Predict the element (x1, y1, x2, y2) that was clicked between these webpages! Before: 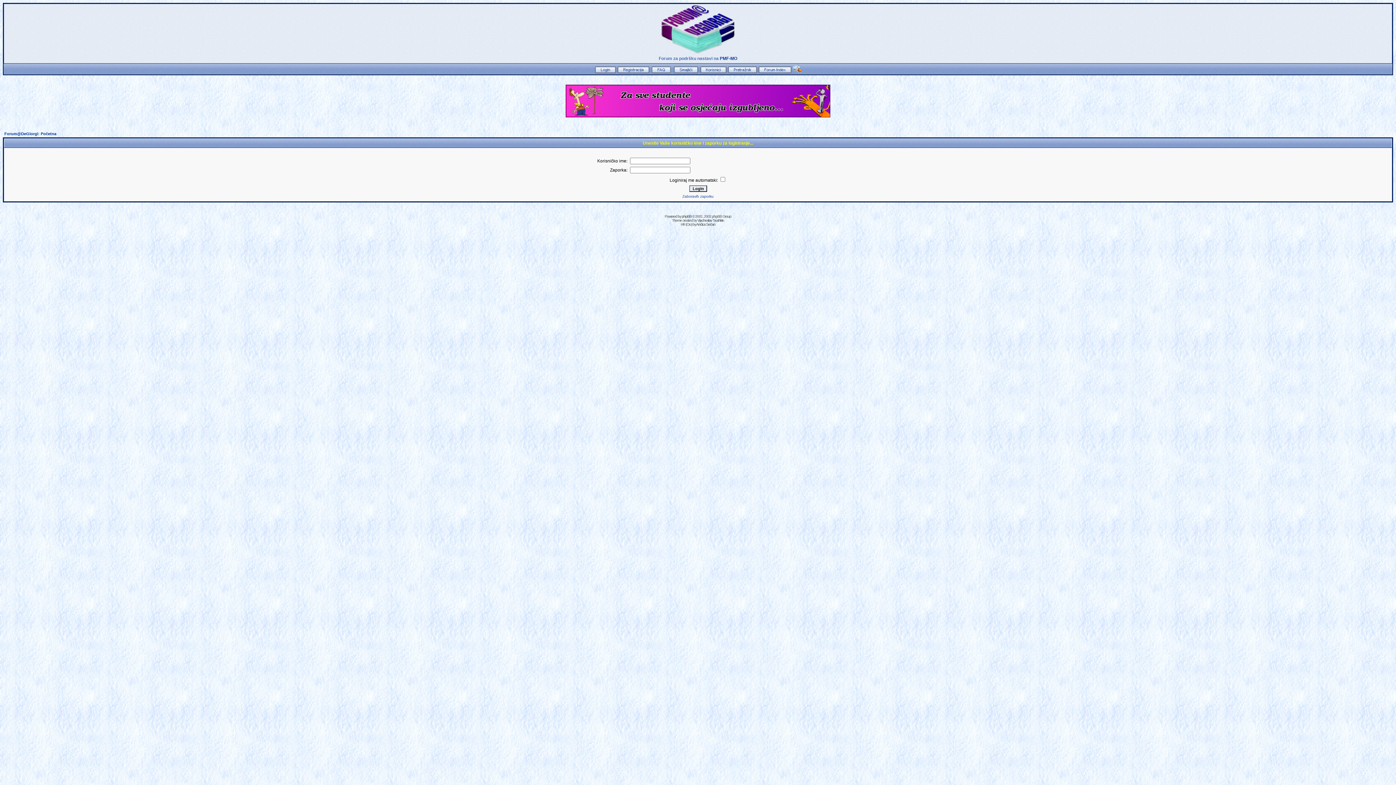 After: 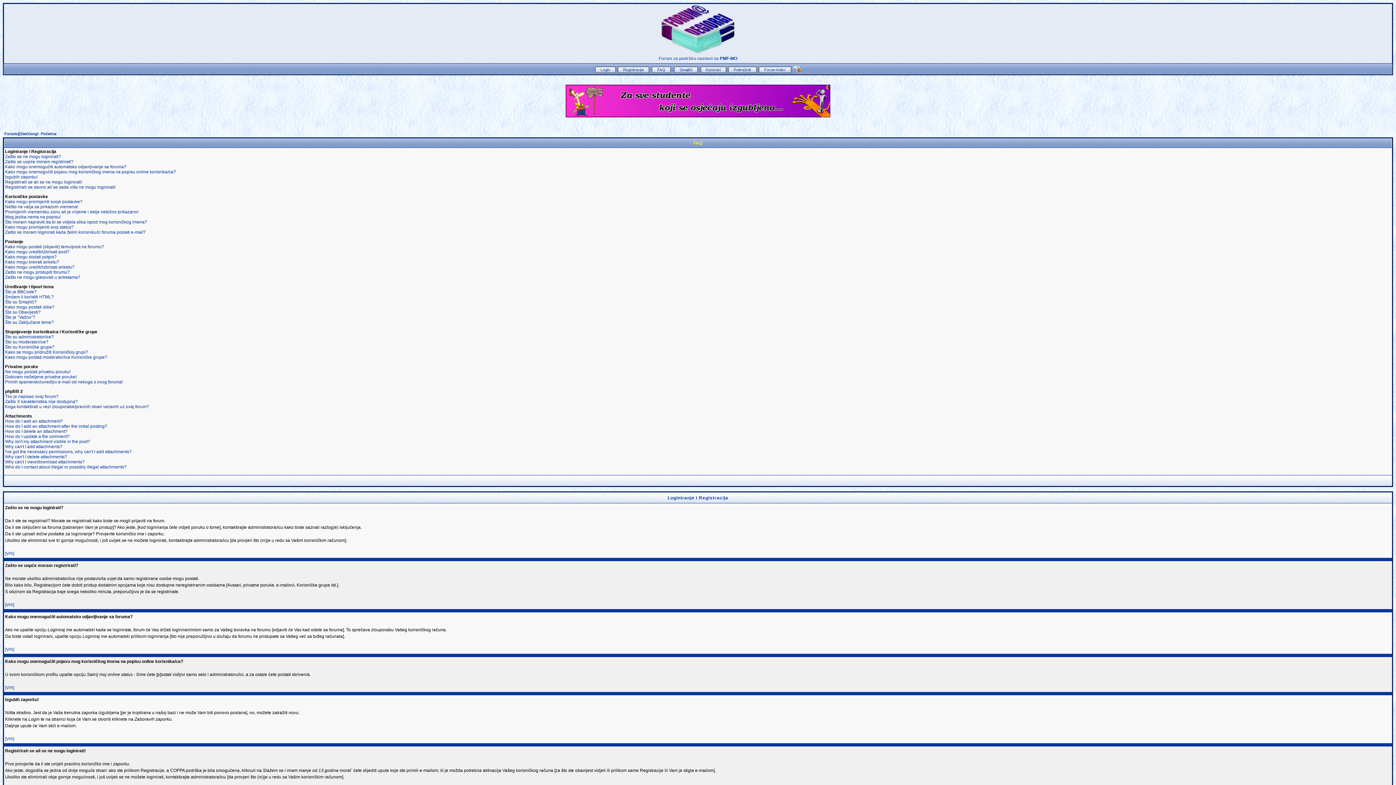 Action: bbox: (650, 69, 671, 73)